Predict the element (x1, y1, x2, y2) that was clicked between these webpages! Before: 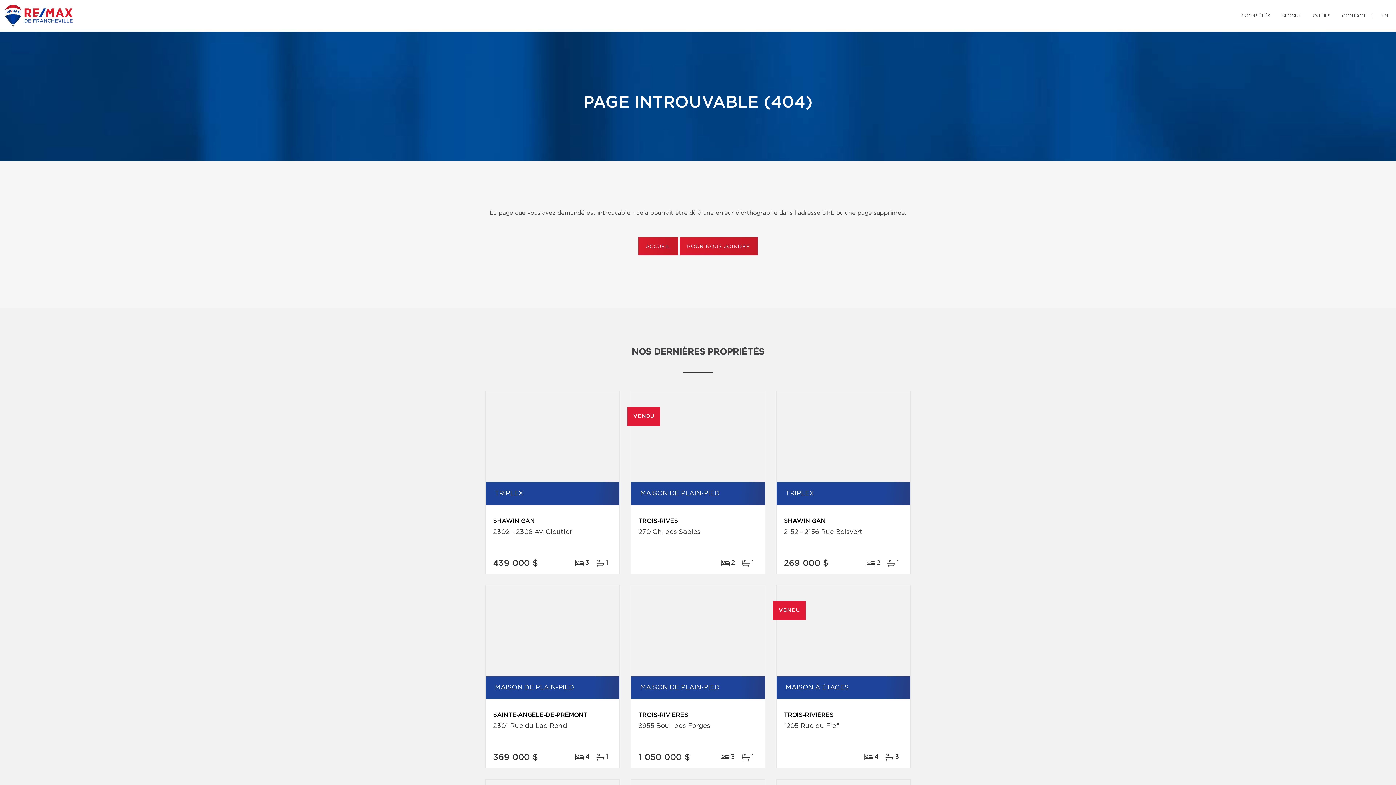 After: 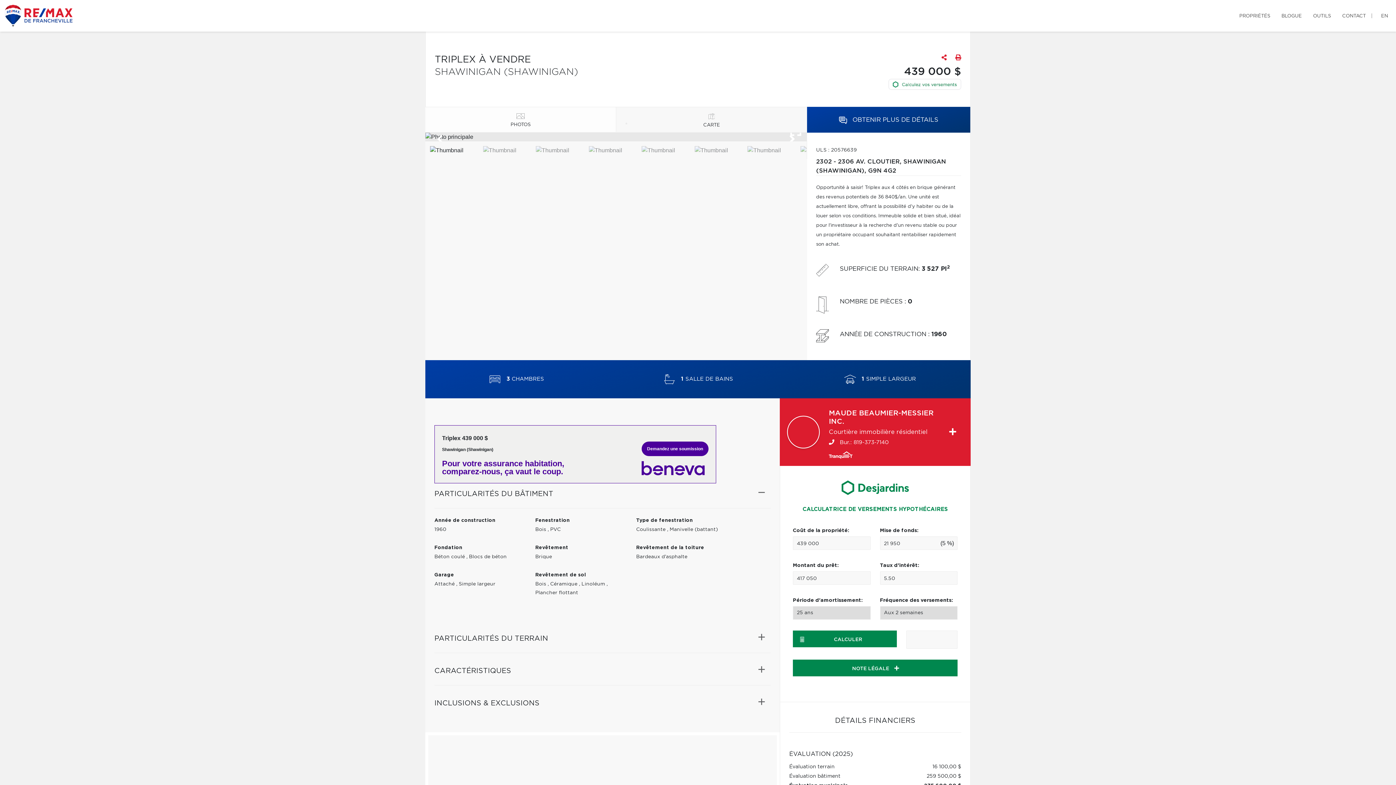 Action: bbox: (485, 391, 619, 482)